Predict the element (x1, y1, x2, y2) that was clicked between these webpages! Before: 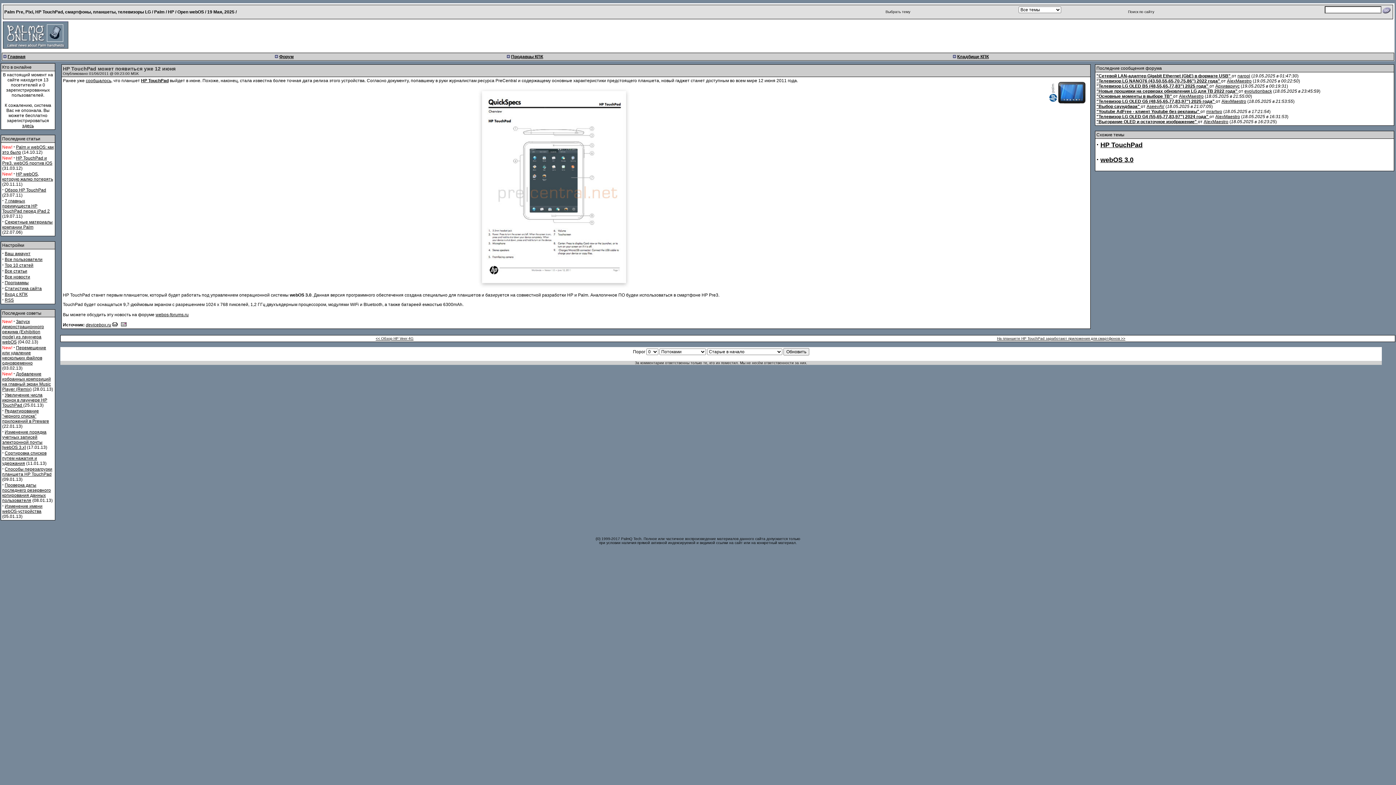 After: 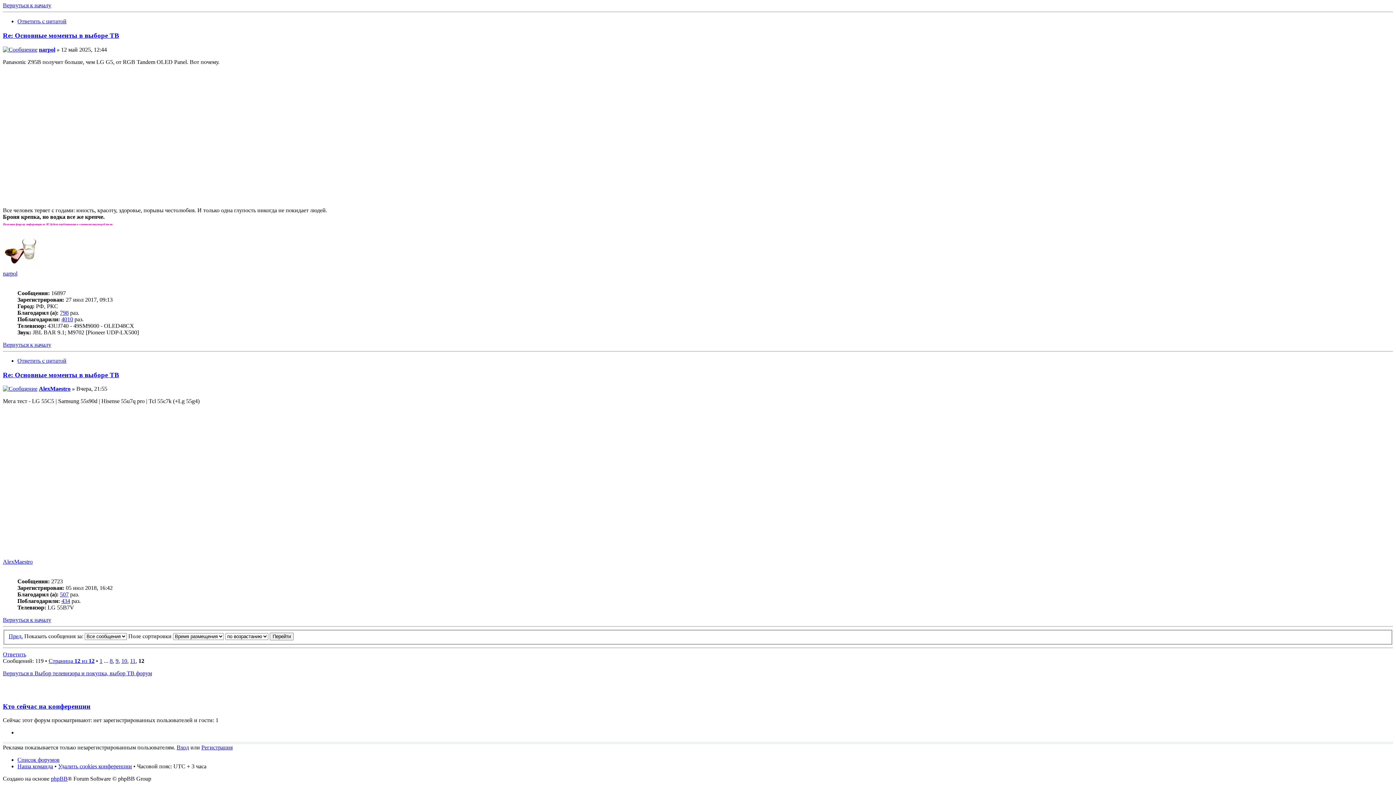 Action: bbox: (1172, 93, 1173, 98) label:  